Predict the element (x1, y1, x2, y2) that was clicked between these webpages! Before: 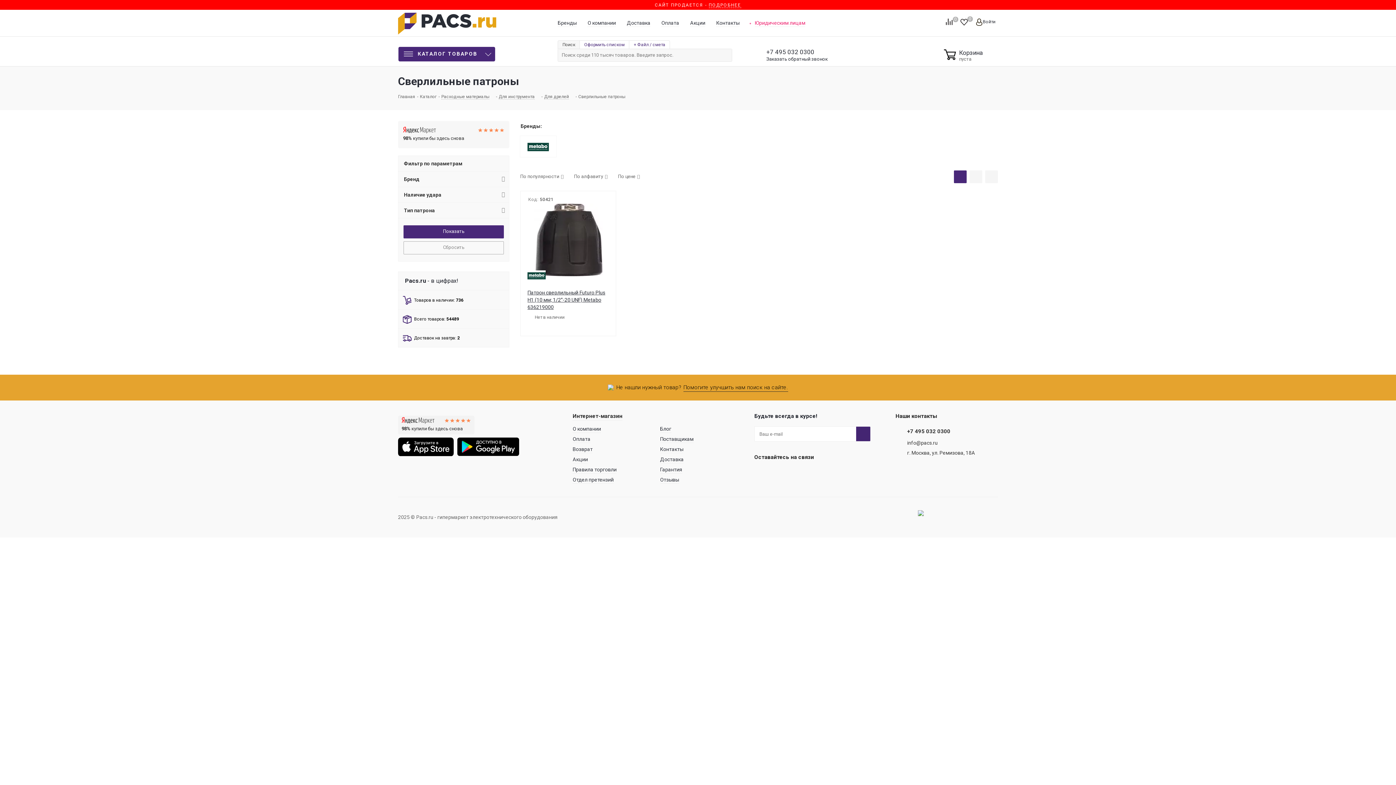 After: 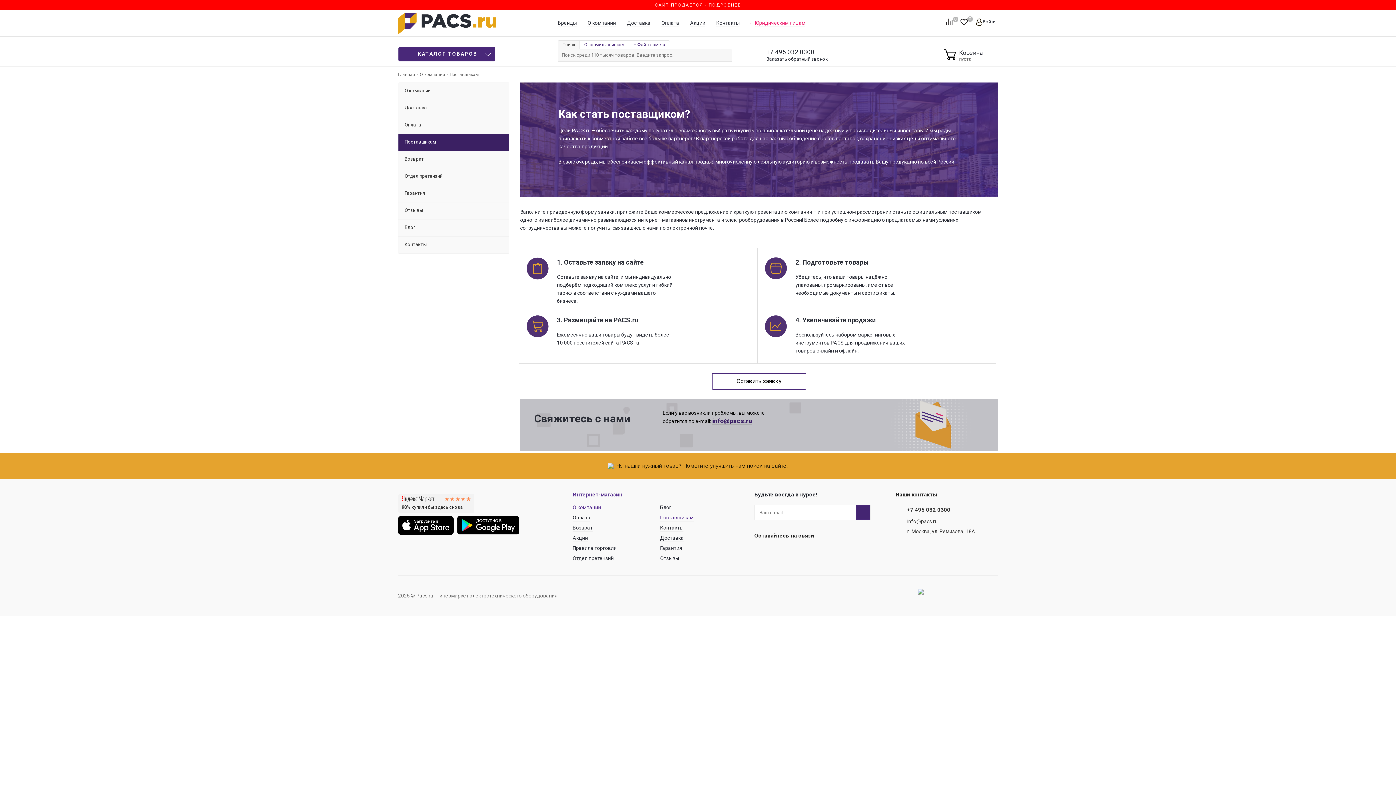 Action: label: Поставщикам bbox: (660, 436, 693, 443)